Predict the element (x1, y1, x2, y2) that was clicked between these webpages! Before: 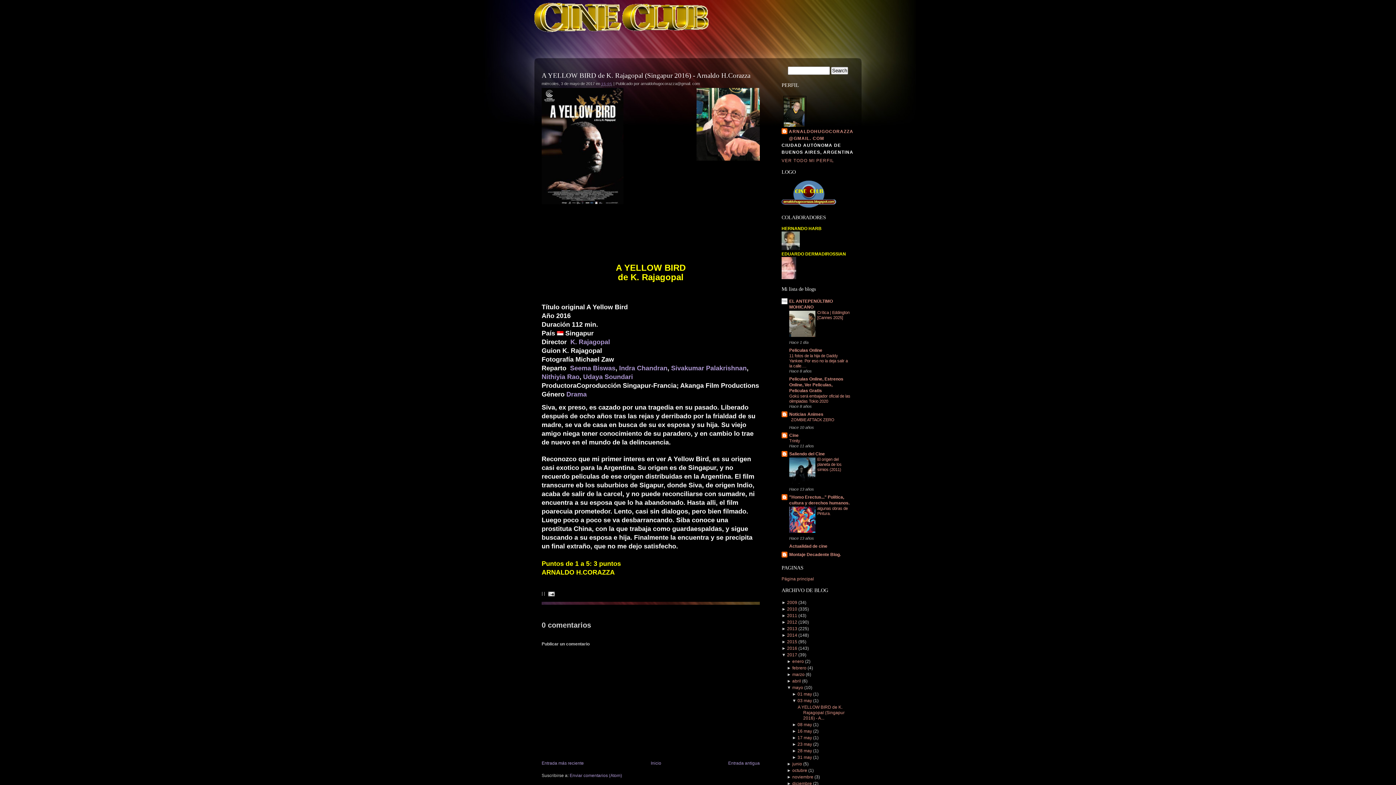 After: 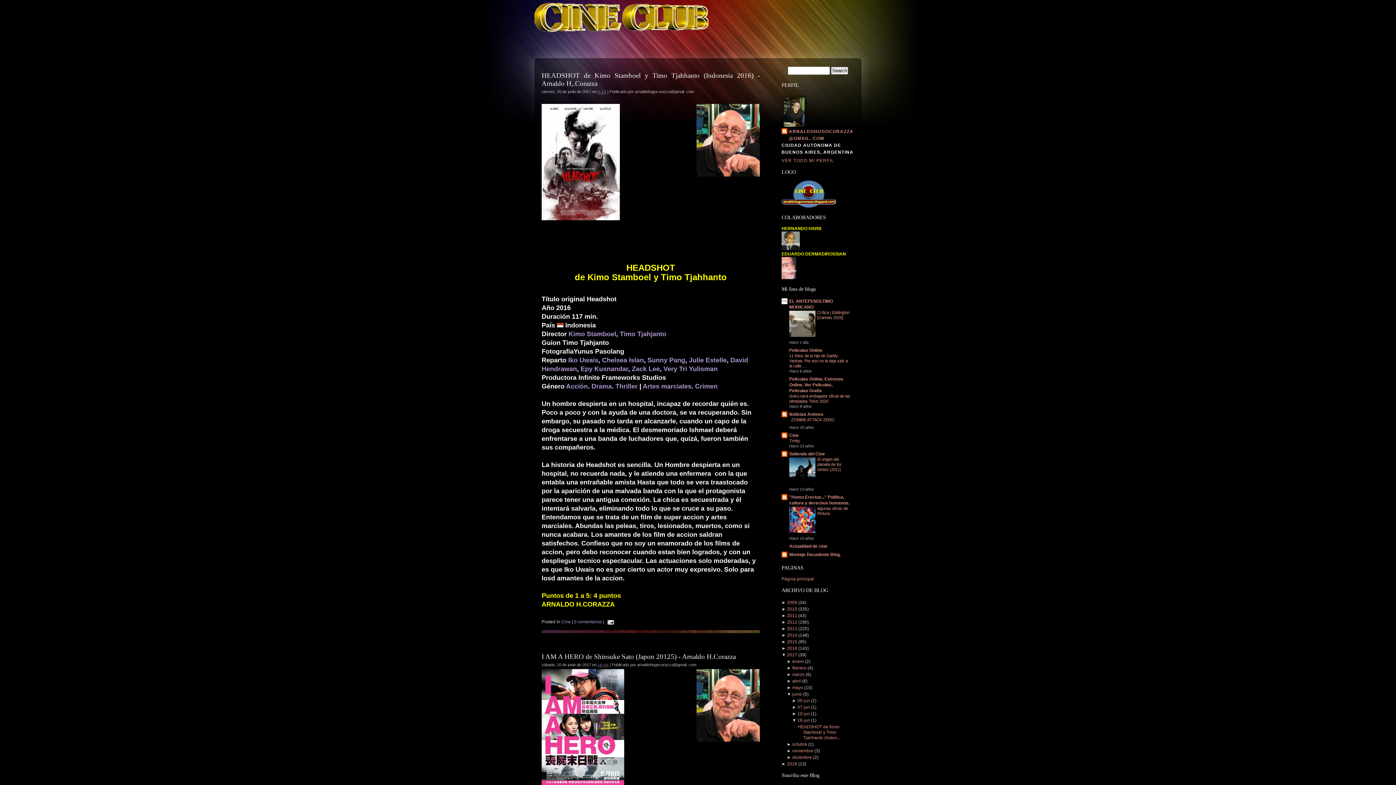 Action: bbox: (792, 761, 802, 766) label: junio